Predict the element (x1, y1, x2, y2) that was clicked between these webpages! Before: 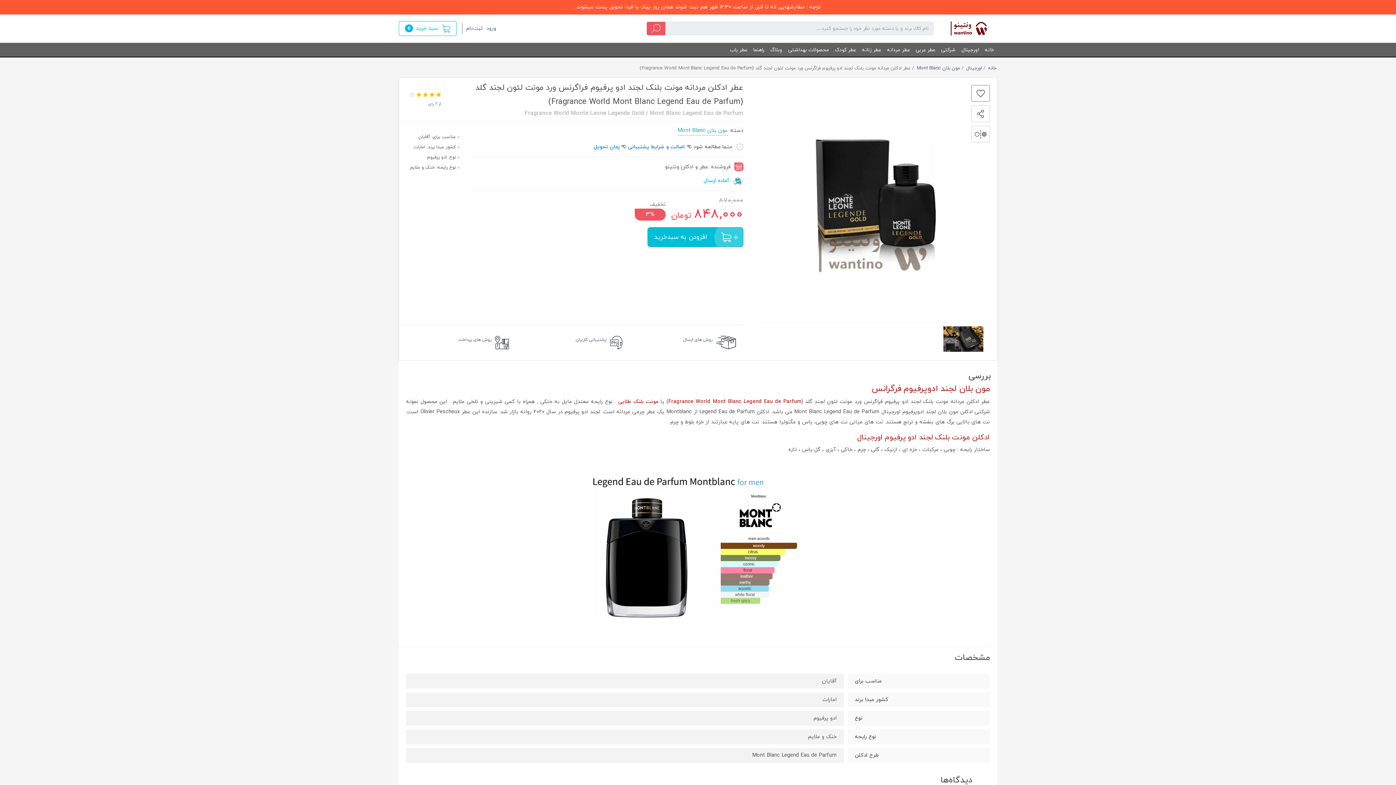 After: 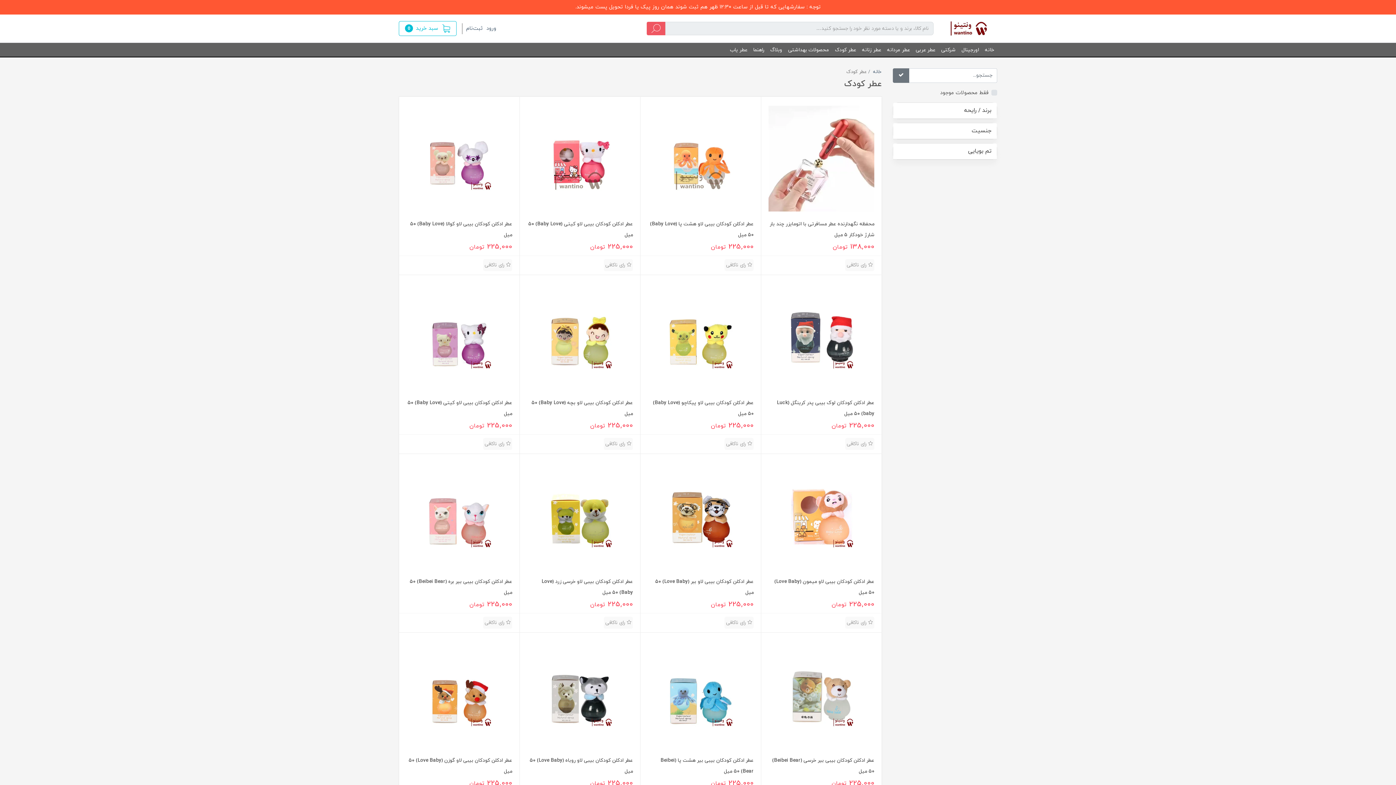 Action: label: عطر کودک bbox: (832, 43, 859, 56)